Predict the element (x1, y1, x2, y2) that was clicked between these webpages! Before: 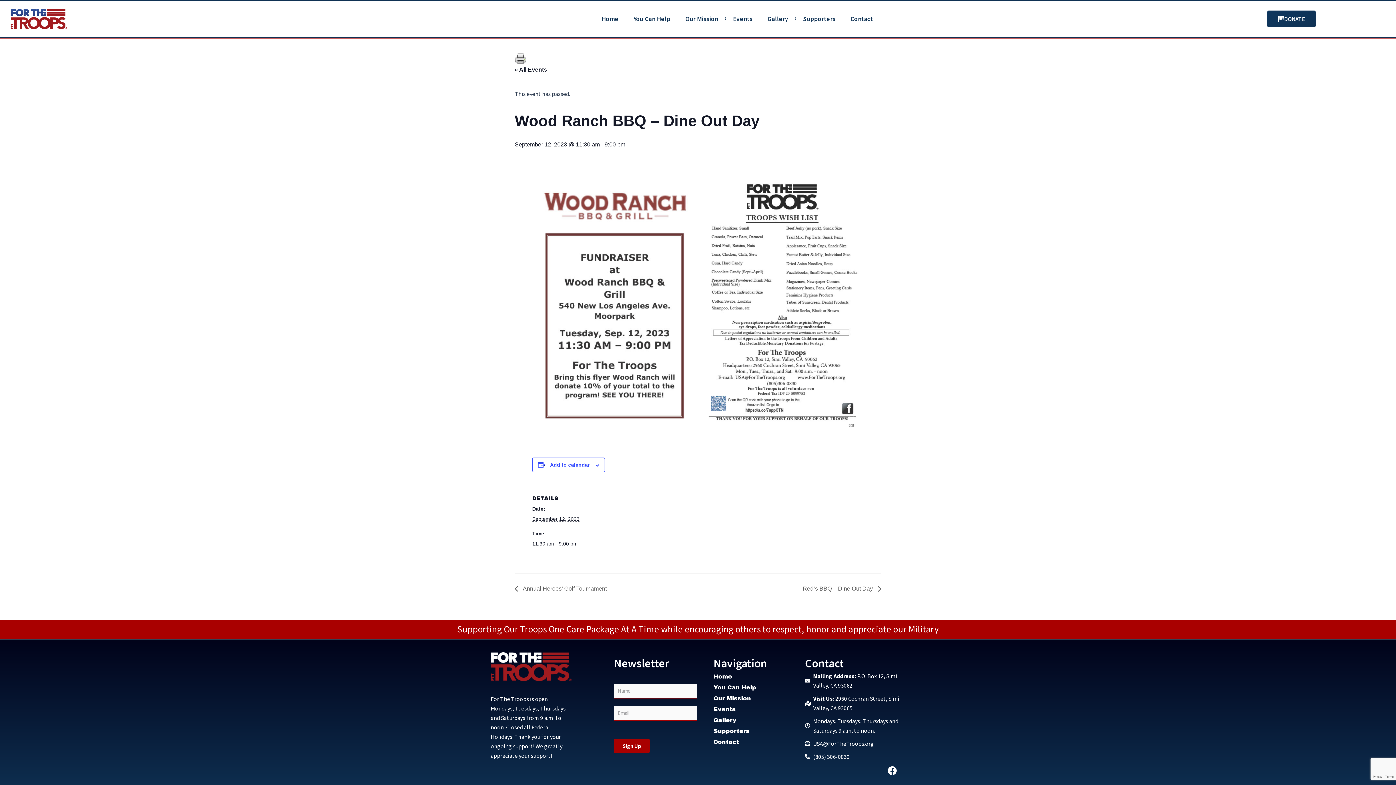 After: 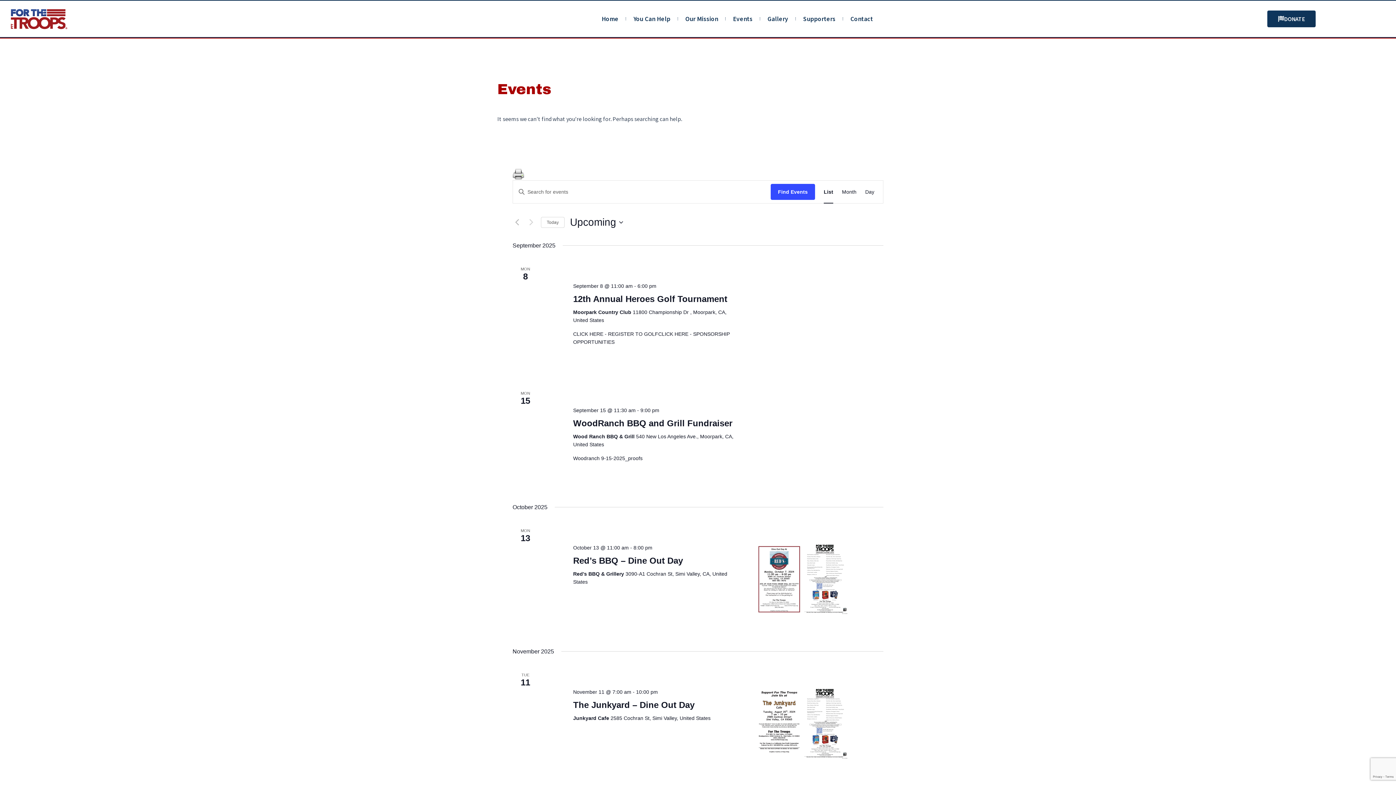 Action: bbox: (514, 66, 547, 72) label: « All Events